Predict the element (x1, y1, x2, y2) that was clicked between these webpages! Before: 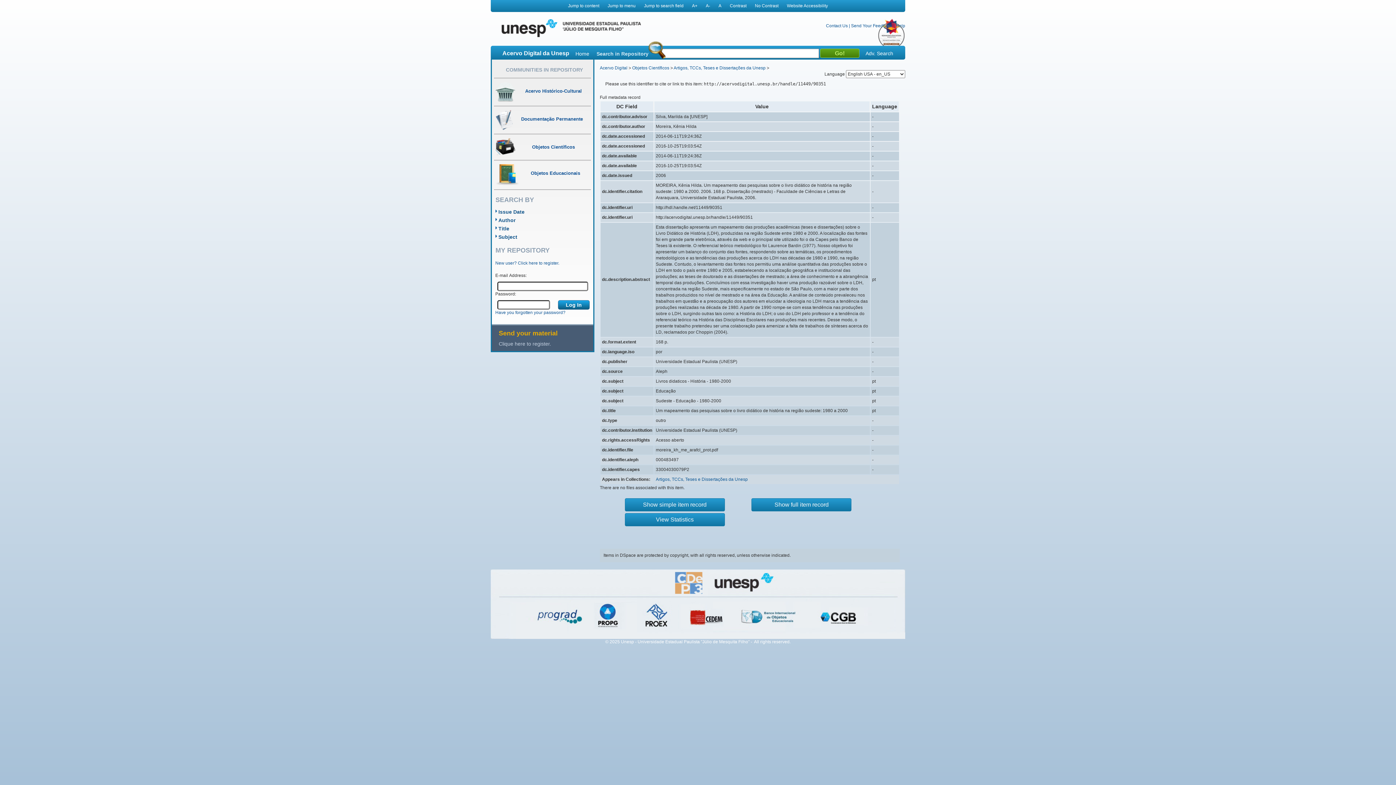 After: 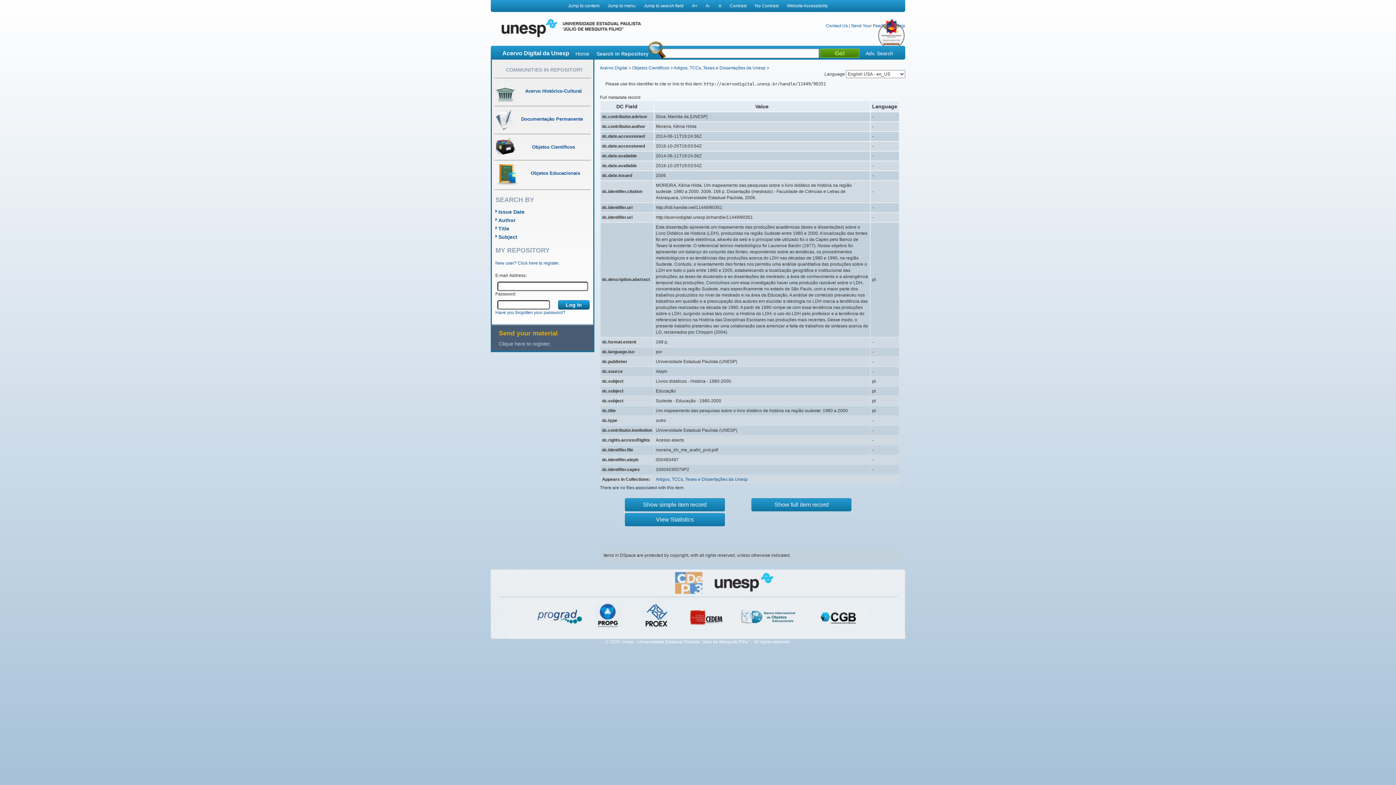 Action: bbox: (490, 19, 801, 37)